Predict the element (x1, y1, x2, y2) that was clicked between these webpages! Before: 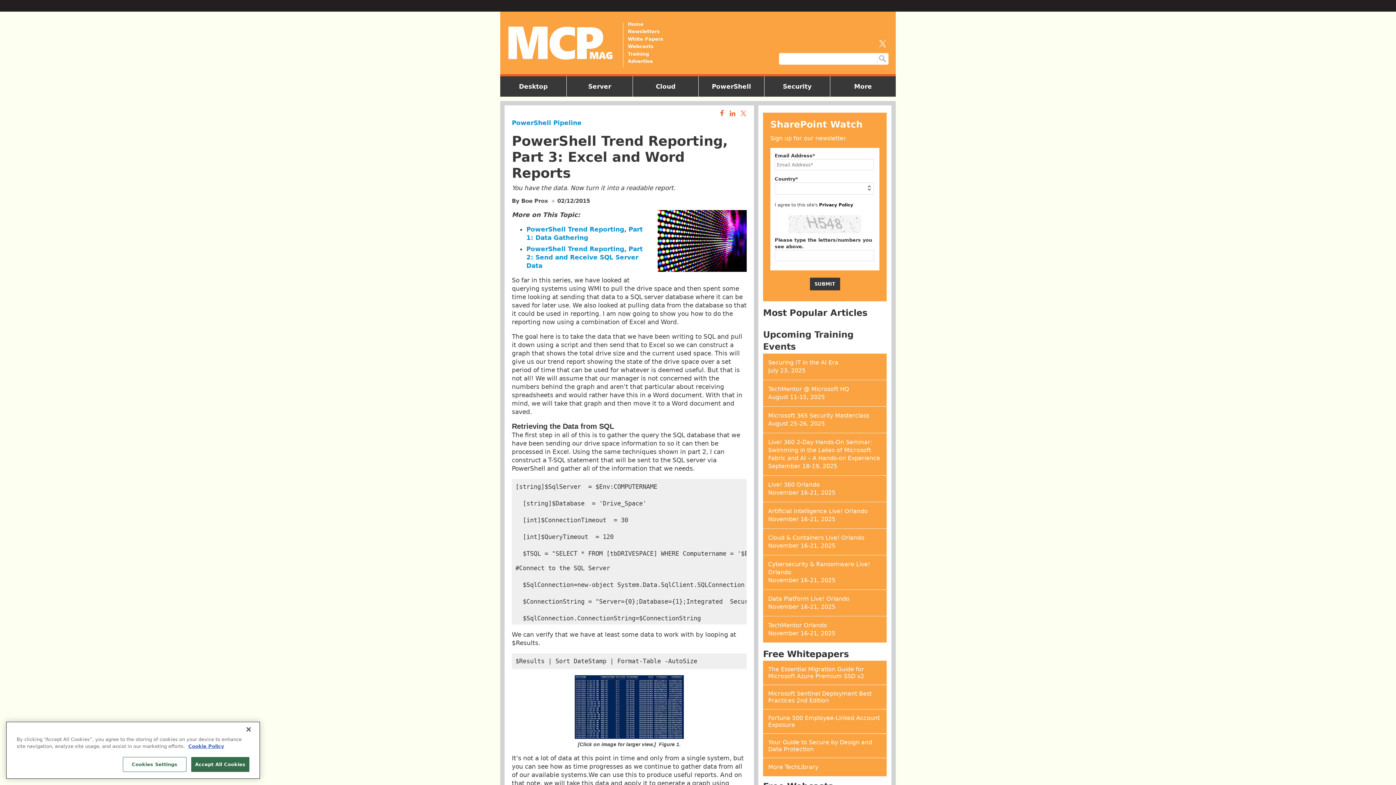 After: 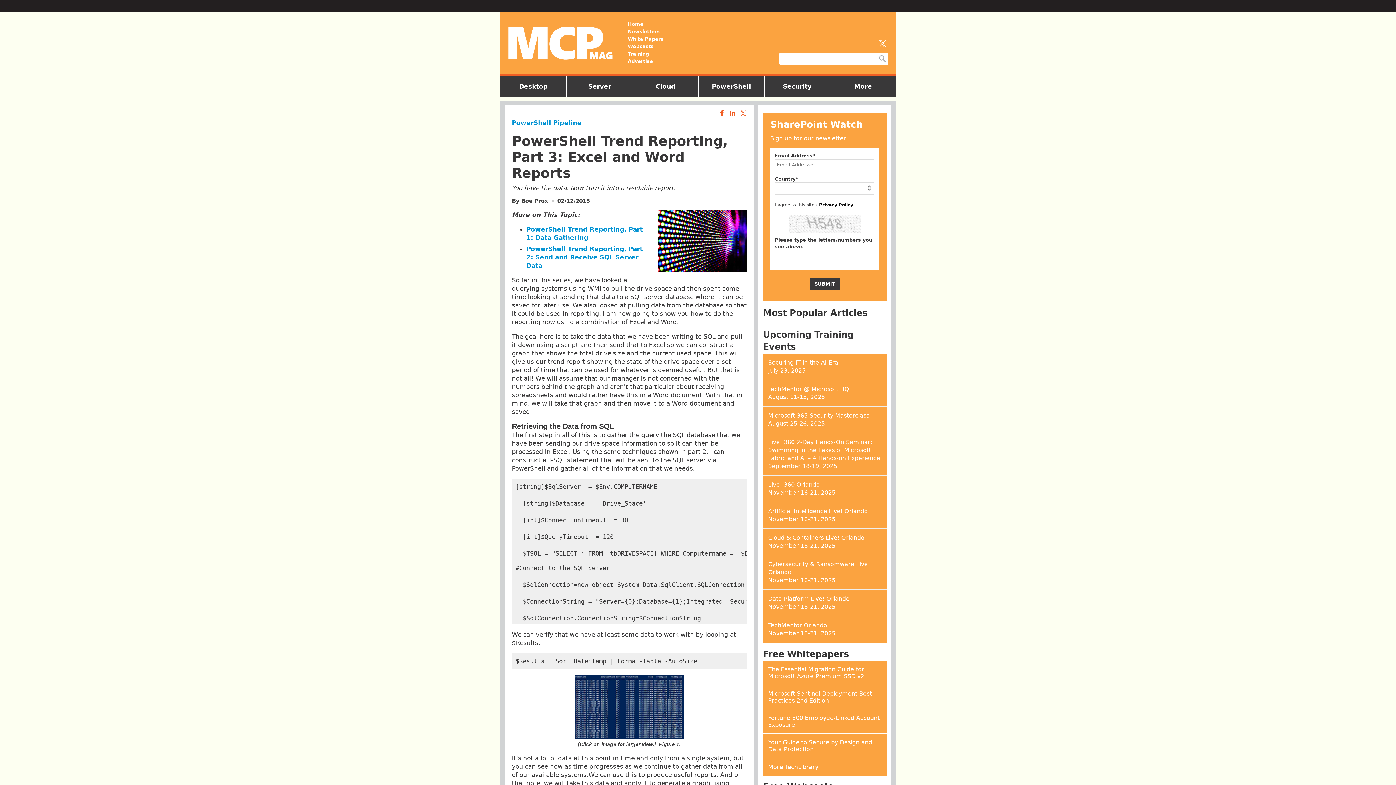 Action: bbox: (240, 732, 256, 748) label: Close